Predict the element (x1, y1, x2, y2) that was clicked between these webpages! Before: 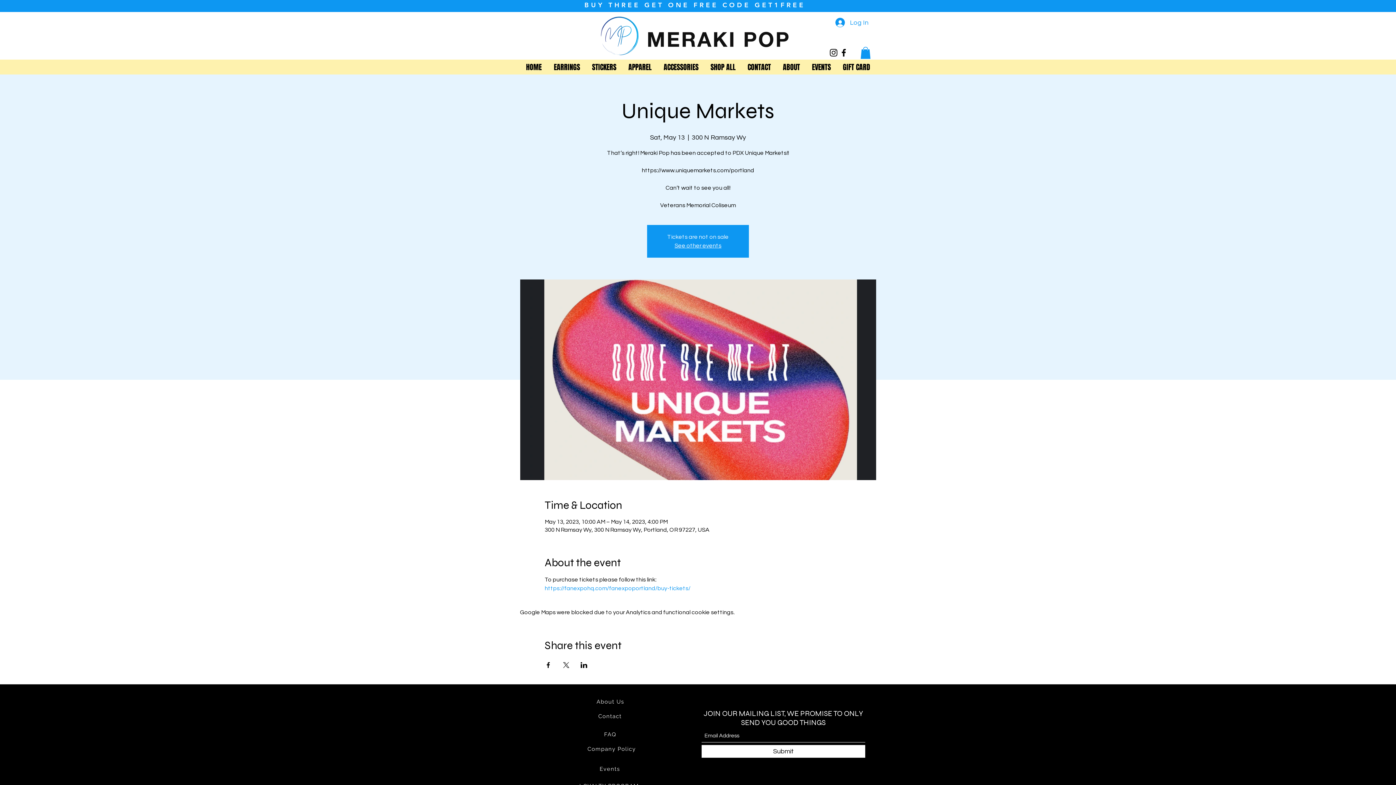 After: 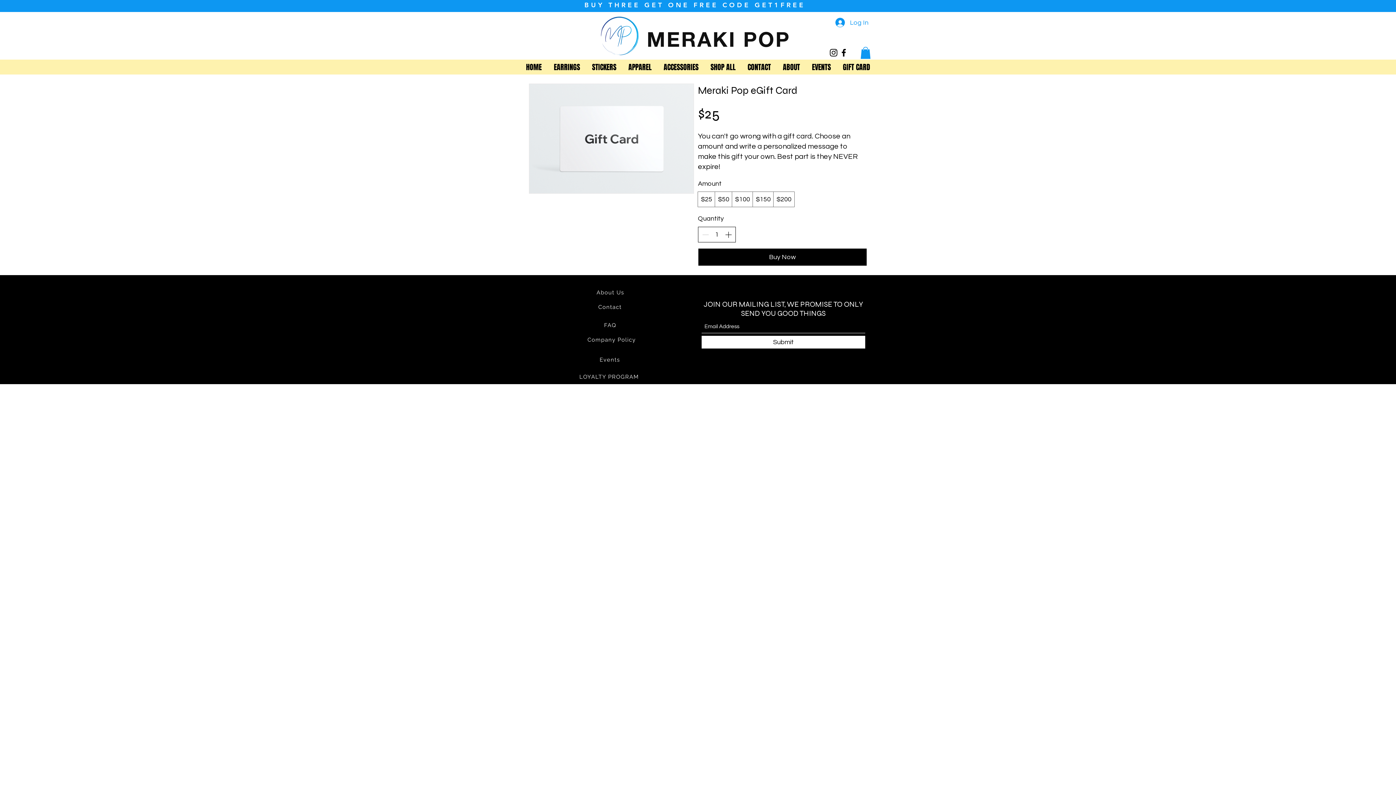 Action: label: GIFT CARD bbox: (837, 60, 876, 74)